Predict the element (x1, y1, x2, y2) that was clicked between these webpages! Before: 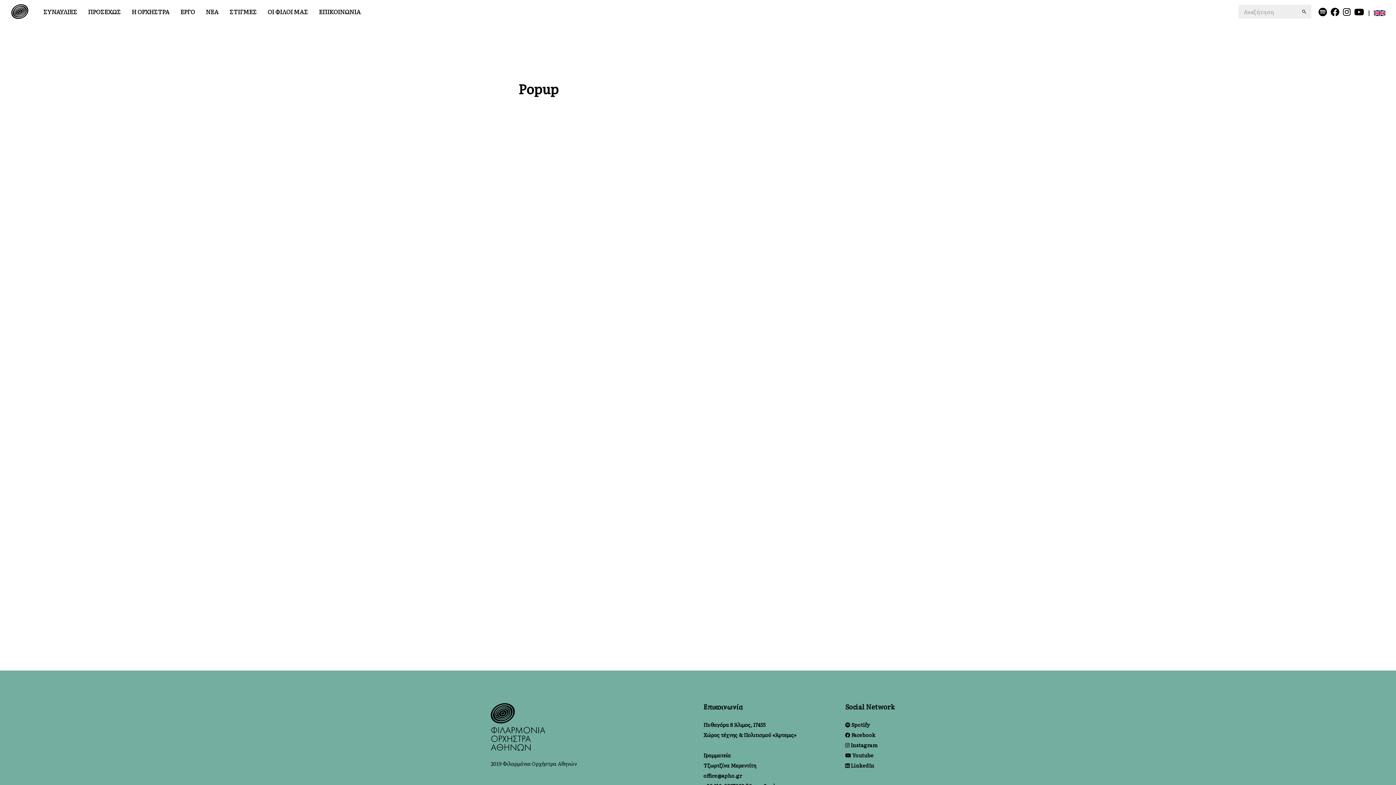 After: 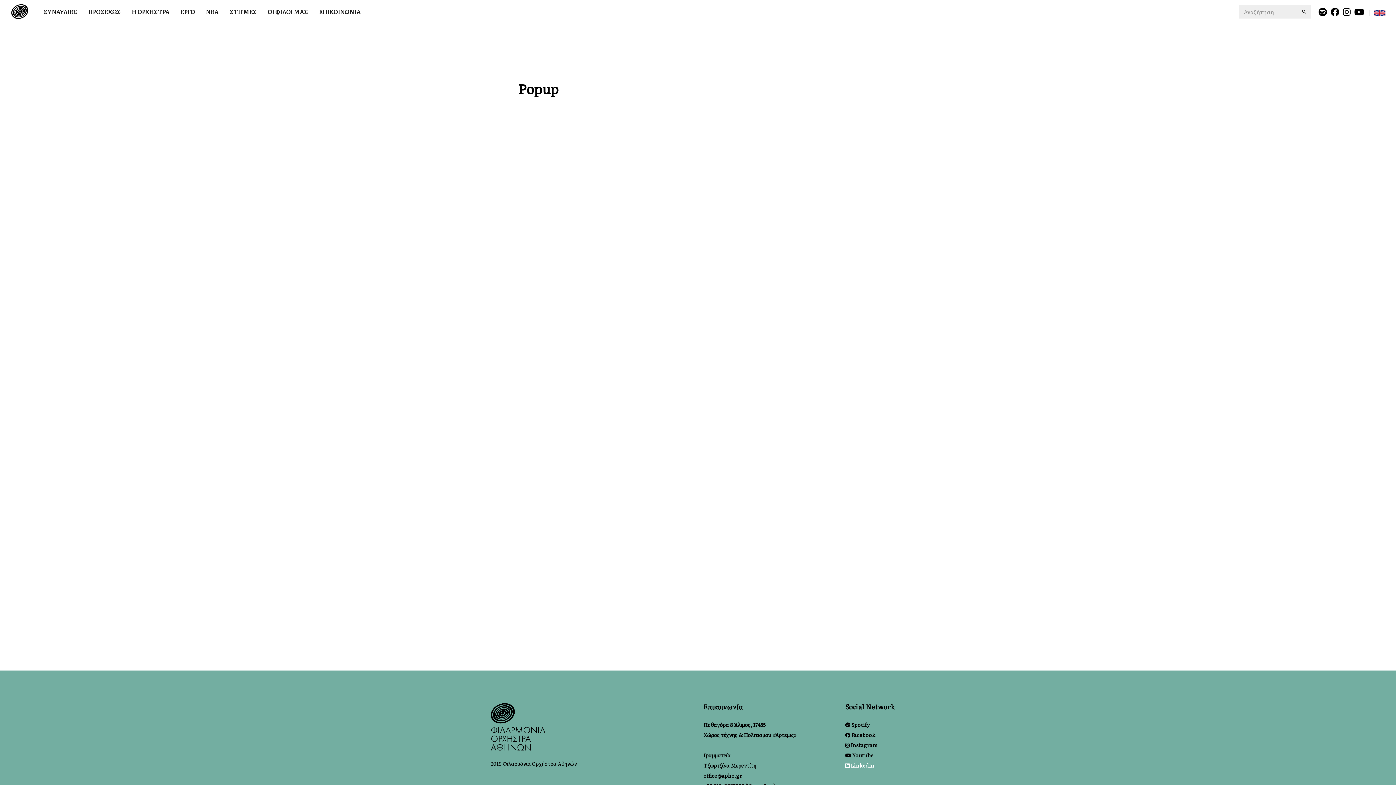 Action: label:  LinkedIn bbox: (845, 762, 874, 769)